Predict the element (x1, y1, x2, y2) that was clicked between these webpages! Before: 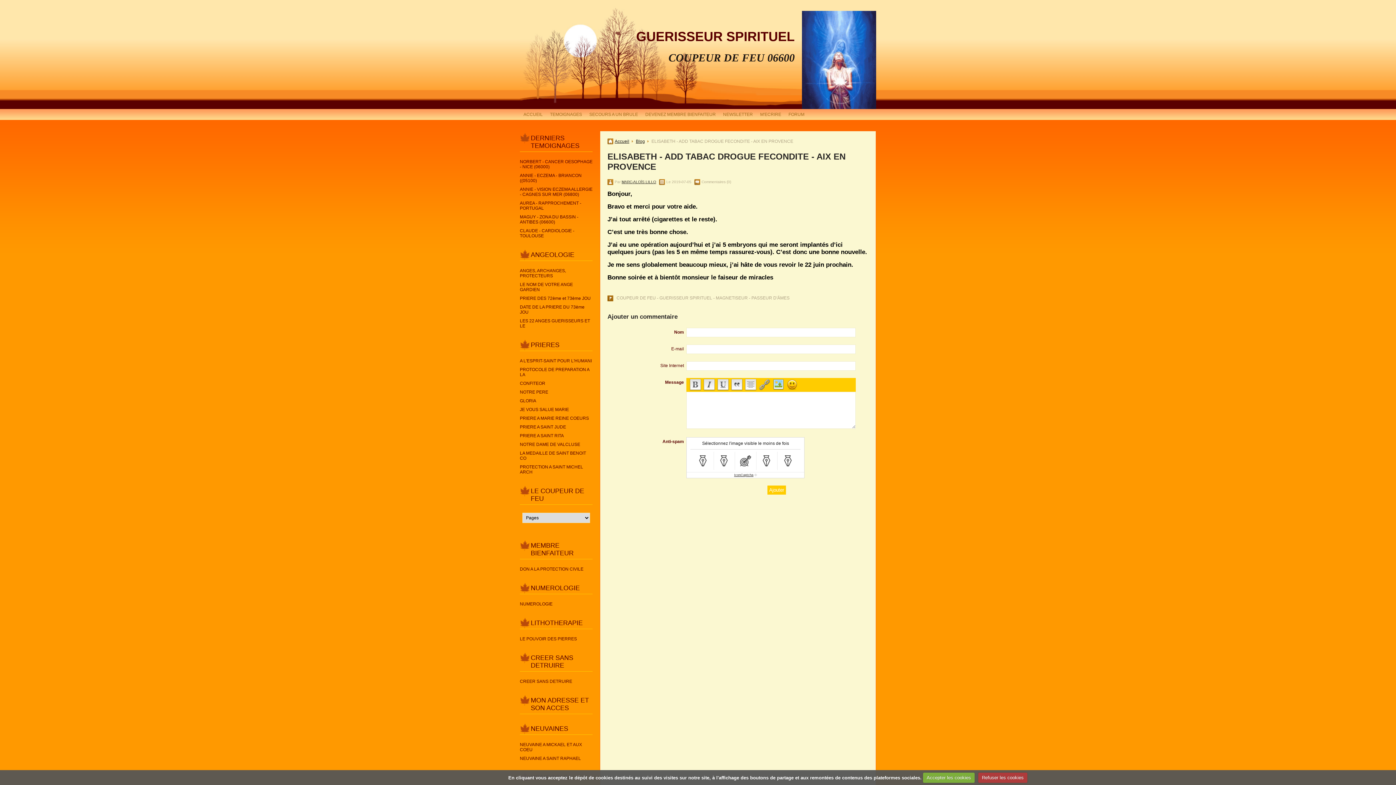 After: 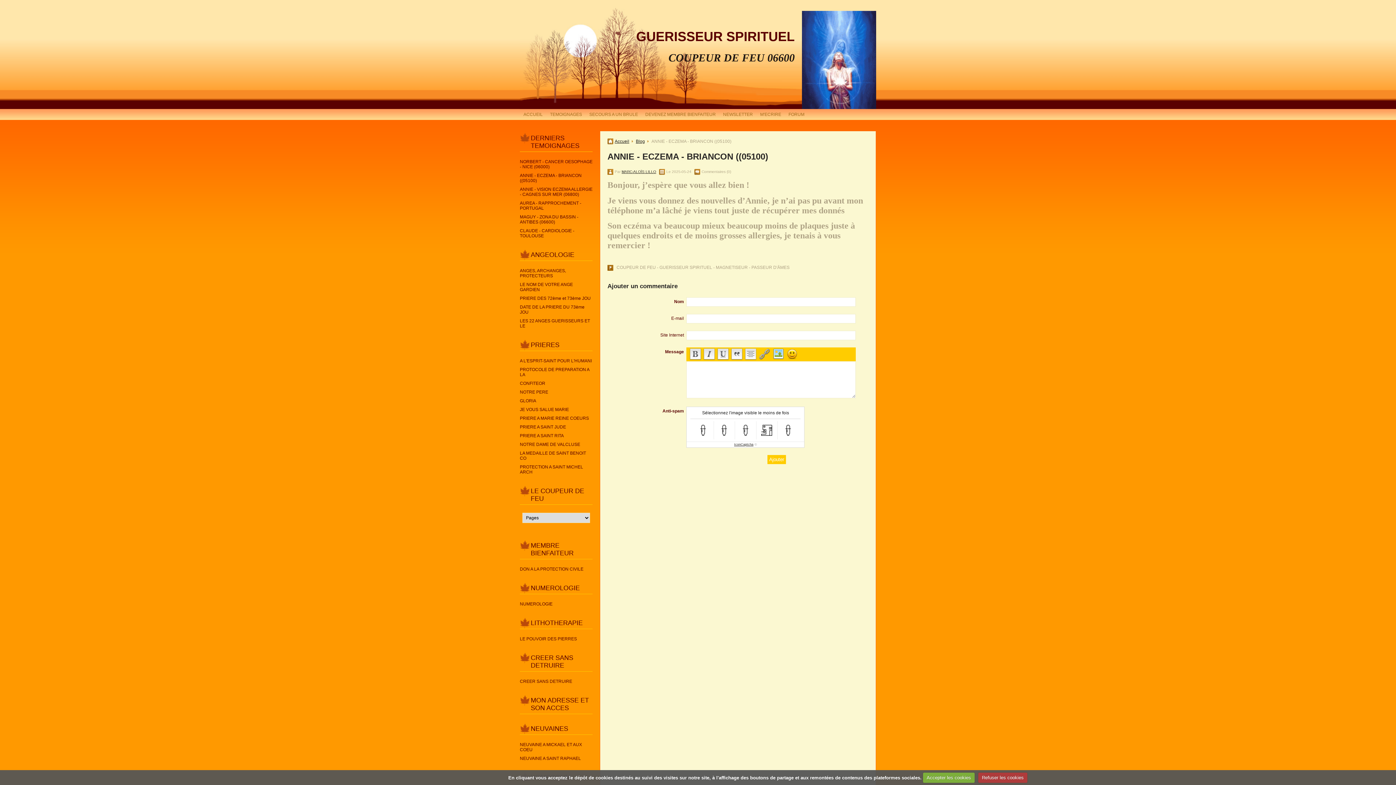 Action: bbox: (520, 171, 592, 185) label: ANNIE - ECZEMA - BRIANCON ((05100)